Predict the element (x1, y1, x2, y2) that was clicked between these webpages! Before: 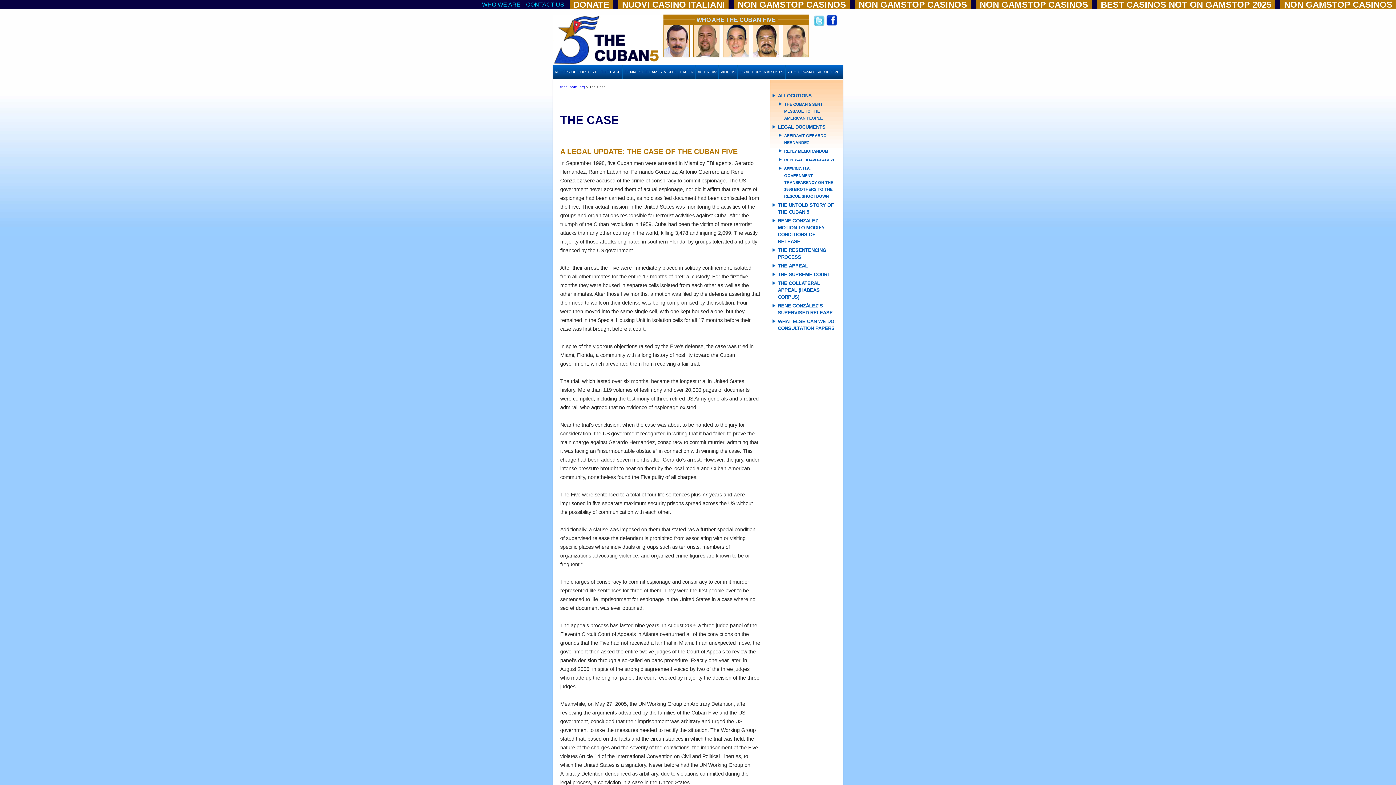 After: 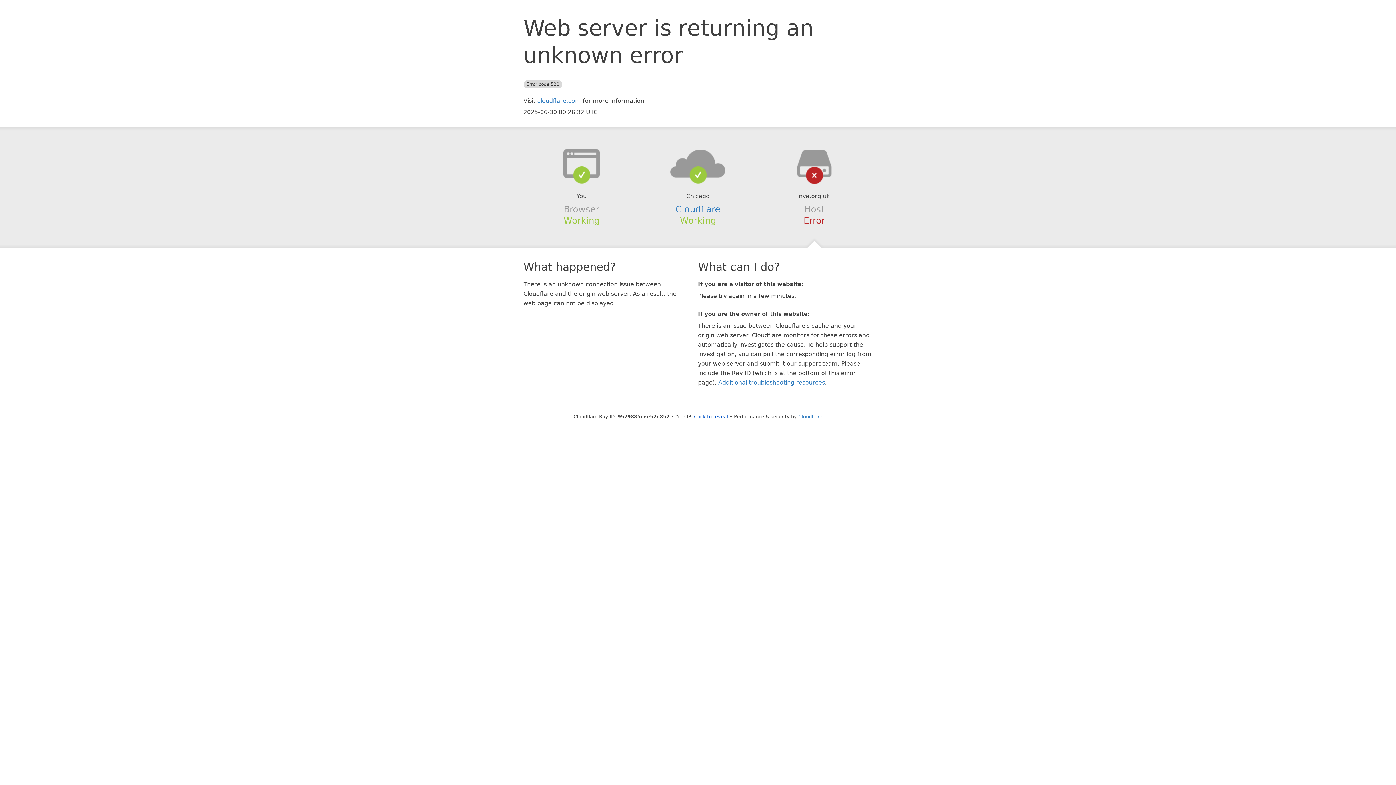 Action: label: NON GAMSTOP CASINOS bbox: (1284, 0, 1392, 9)